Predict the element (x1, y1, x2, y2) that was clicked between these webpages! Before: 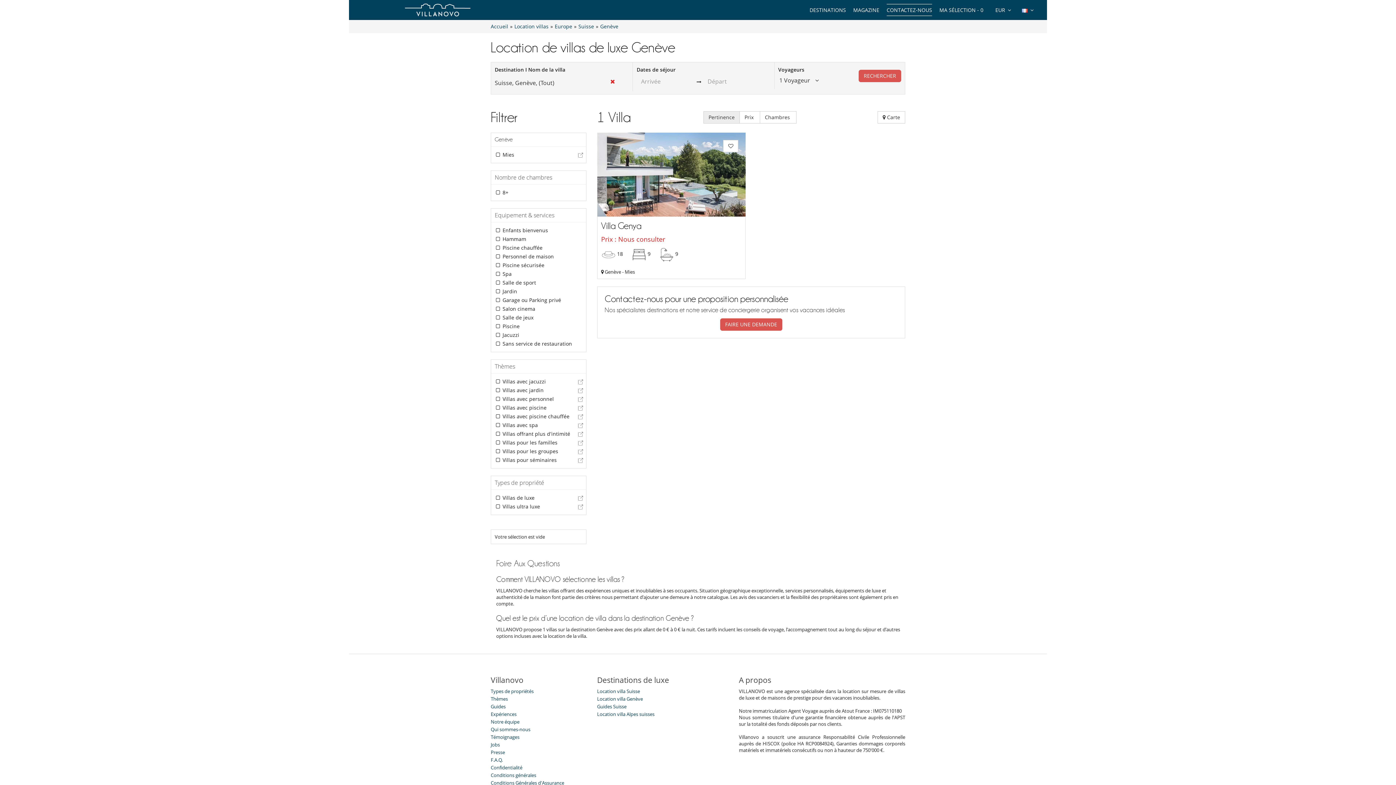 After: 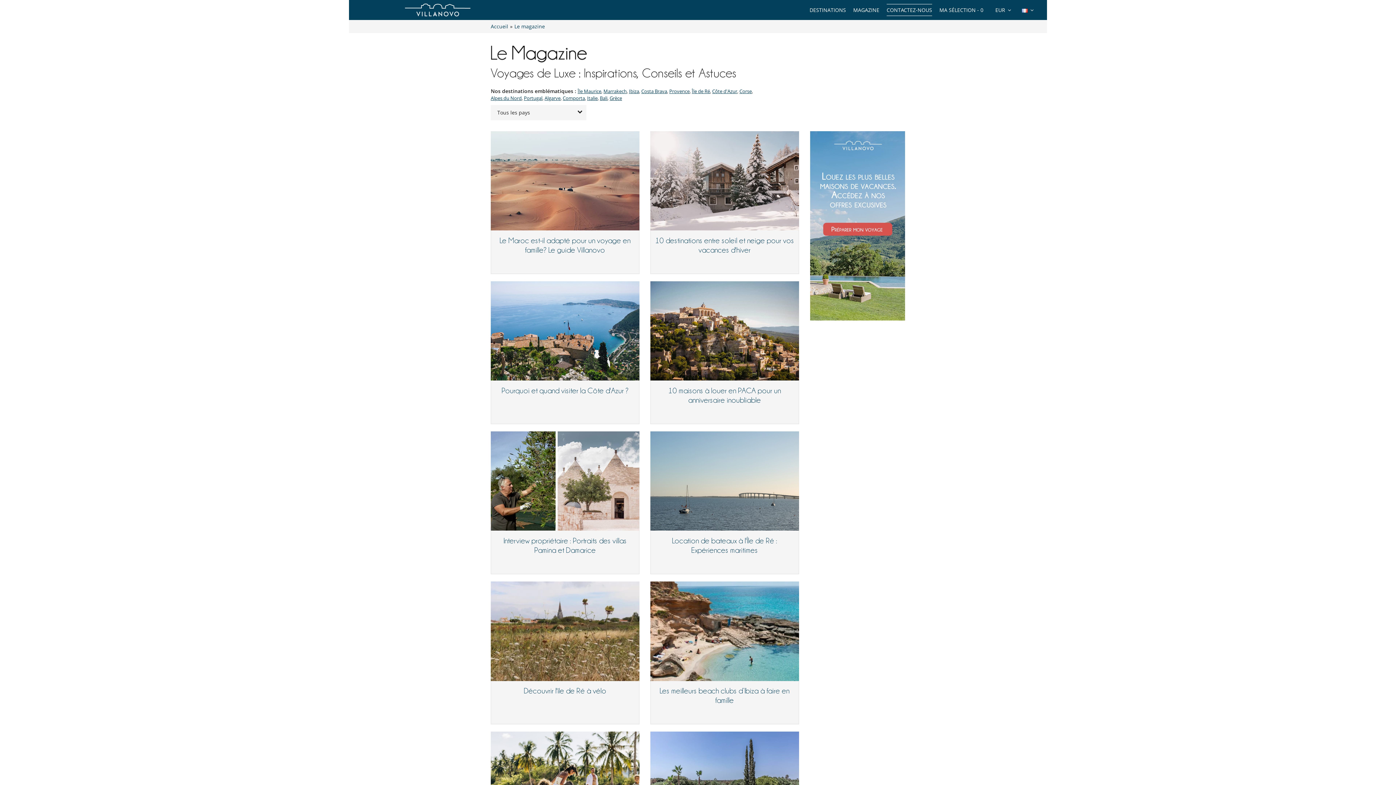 Action: label: MAGAZINE bbox: (853, 6, 879, 13)